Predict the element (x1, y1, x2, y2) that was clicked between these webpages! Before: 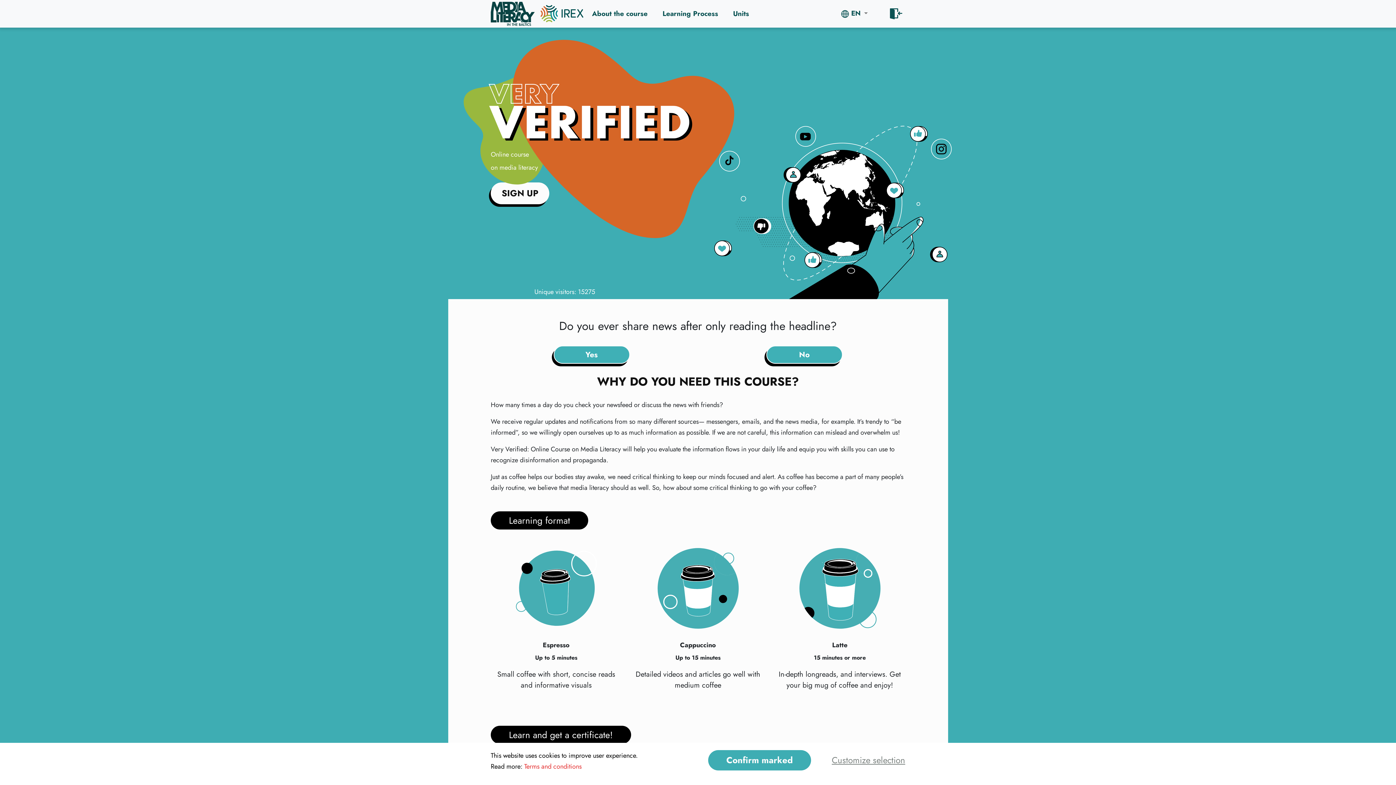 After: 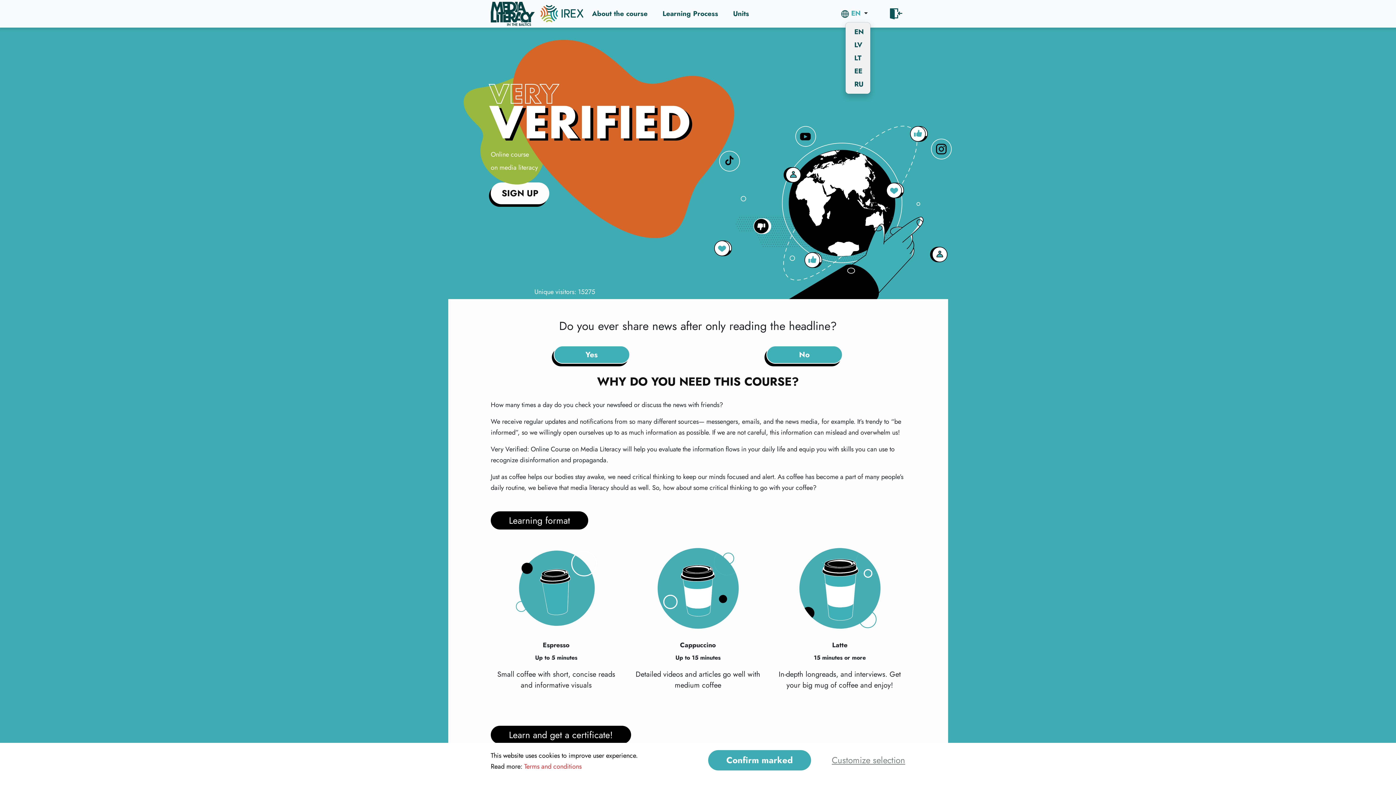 Action: label:  EN  bbox: (838, 5, 870, 21)